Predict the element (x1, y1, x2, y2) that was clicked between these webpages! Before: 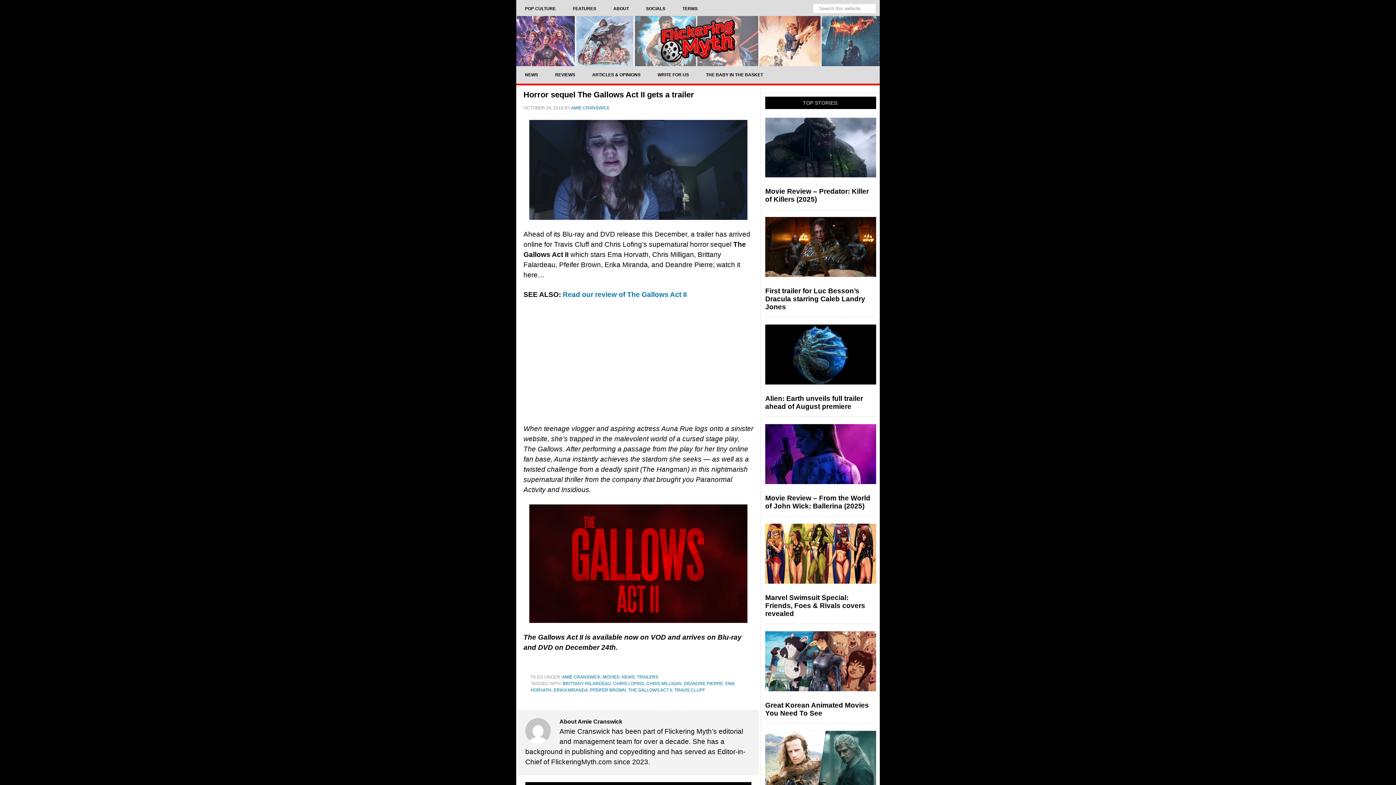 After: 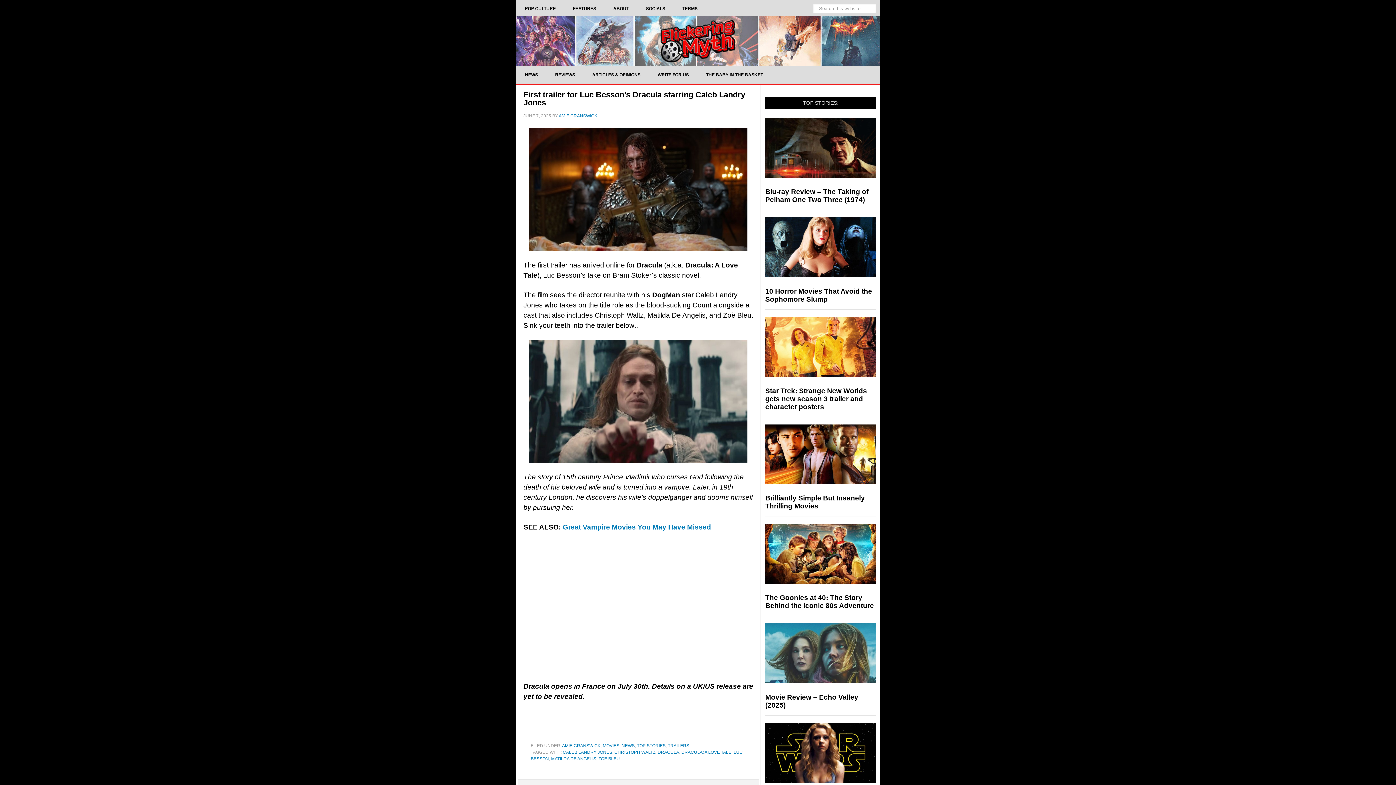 Action: bbox: (765, 287, 865, 311) label: First trailer for Luc Besson’s Dracula starring Caleb Landry Jones